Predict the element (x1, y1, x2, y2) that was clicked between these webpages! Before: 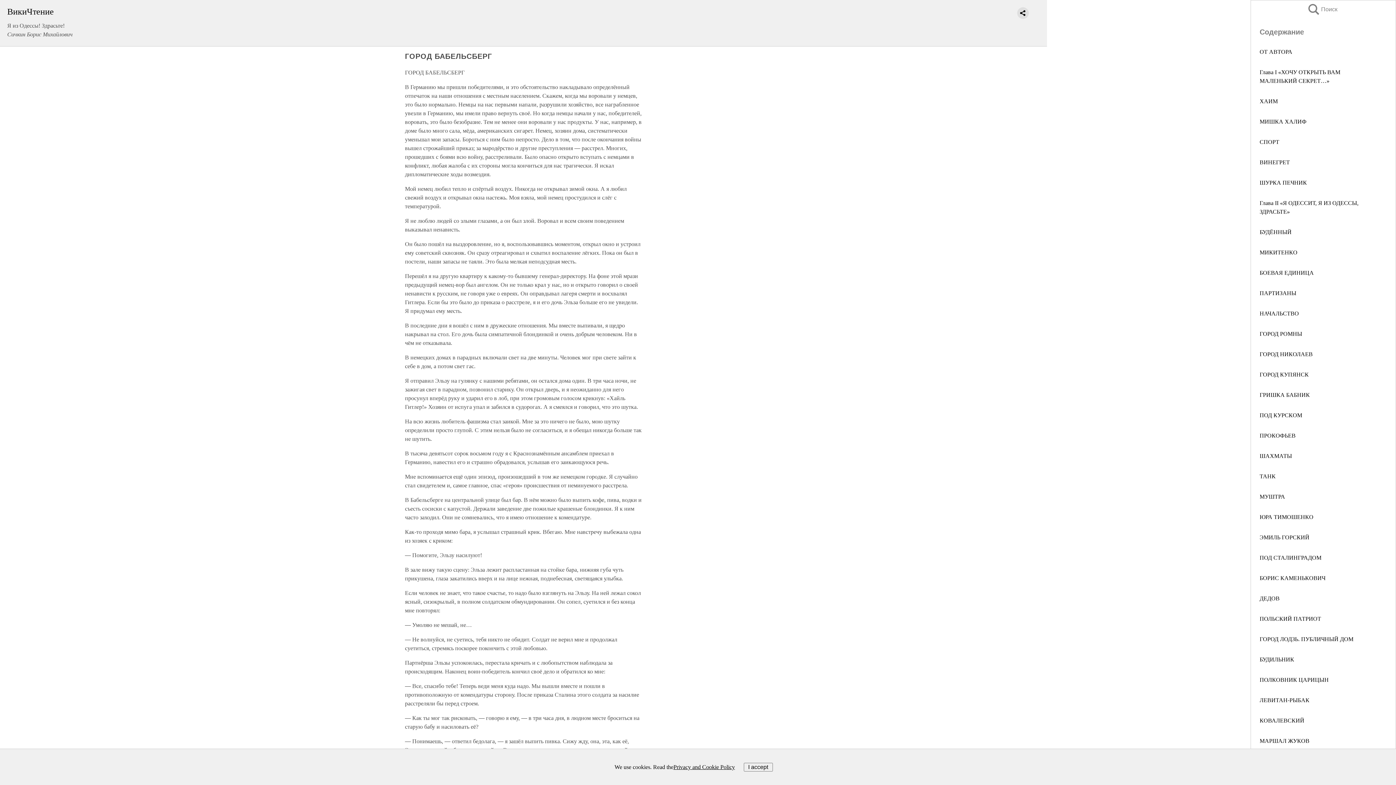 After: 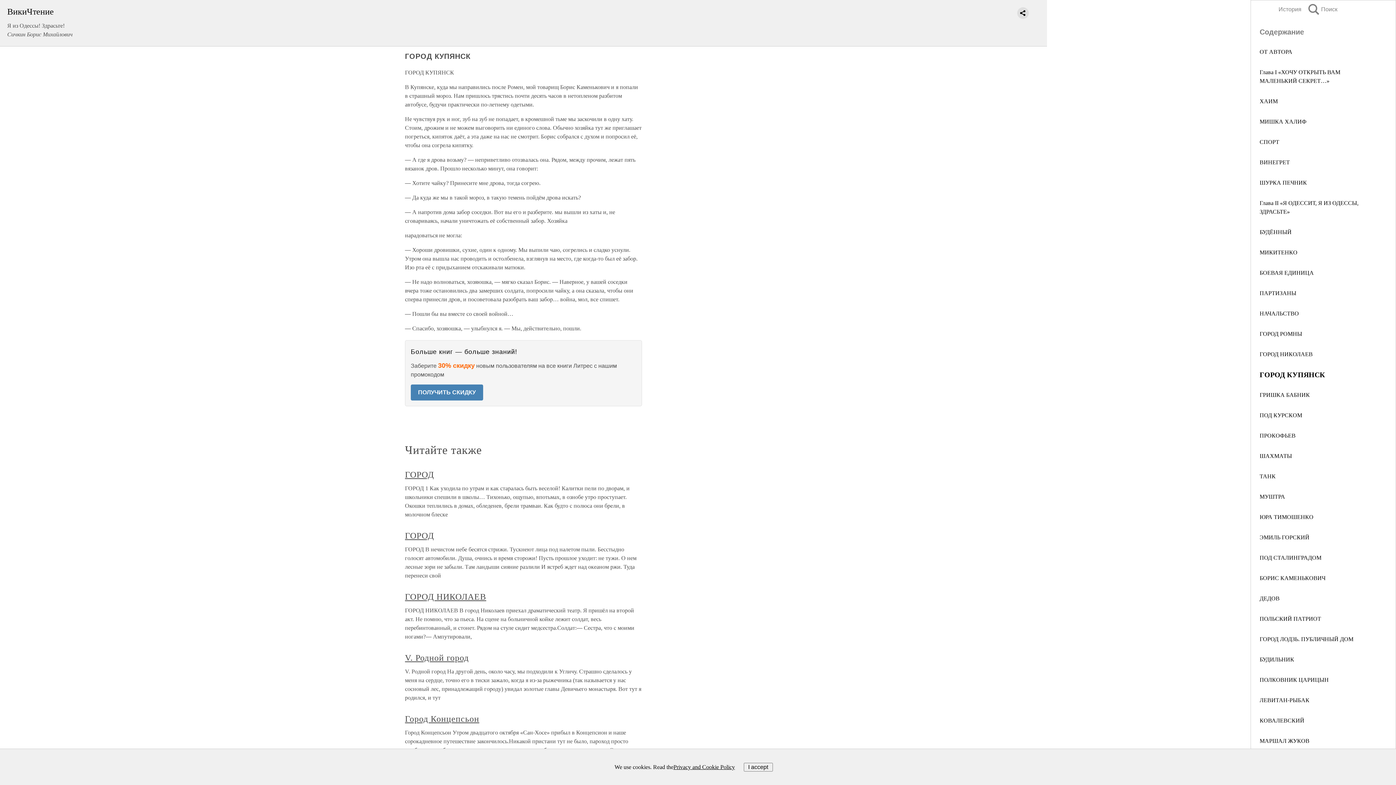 Action: label: ГОРОД КУПЯНСК bbox: (1260, 371, 1309, 377)